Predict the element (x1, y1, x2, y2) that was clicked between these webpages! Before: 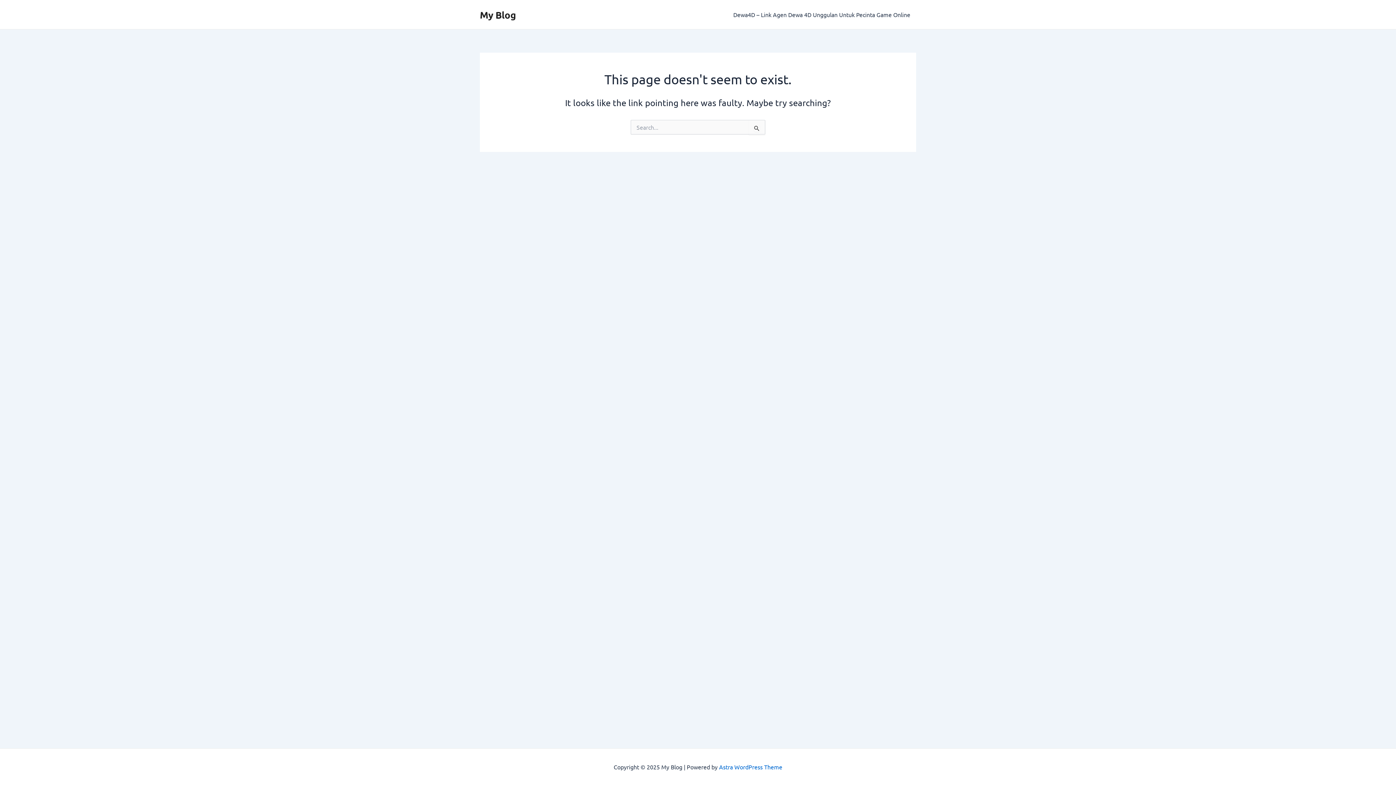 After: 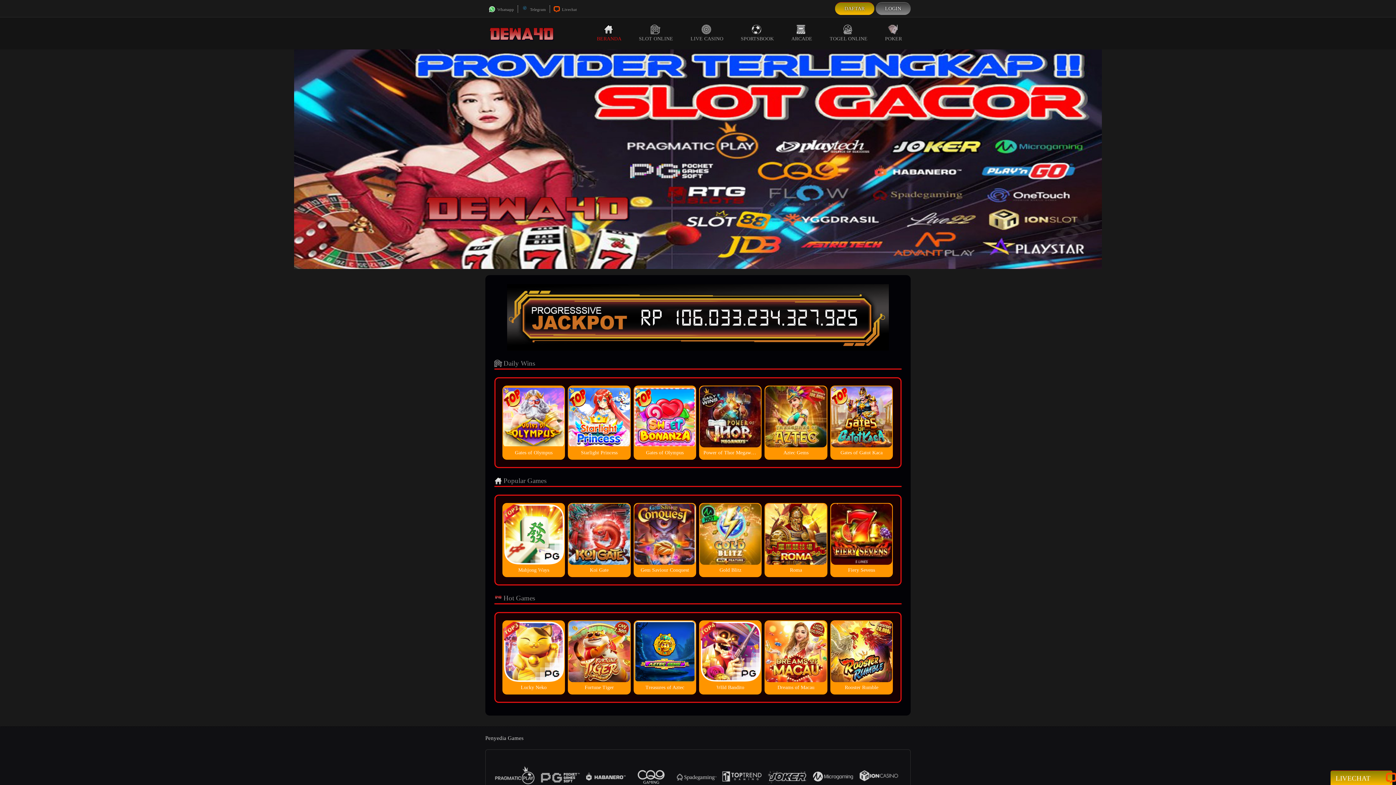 Action: bbox: (480, 8, 516, 20) label: My Blog